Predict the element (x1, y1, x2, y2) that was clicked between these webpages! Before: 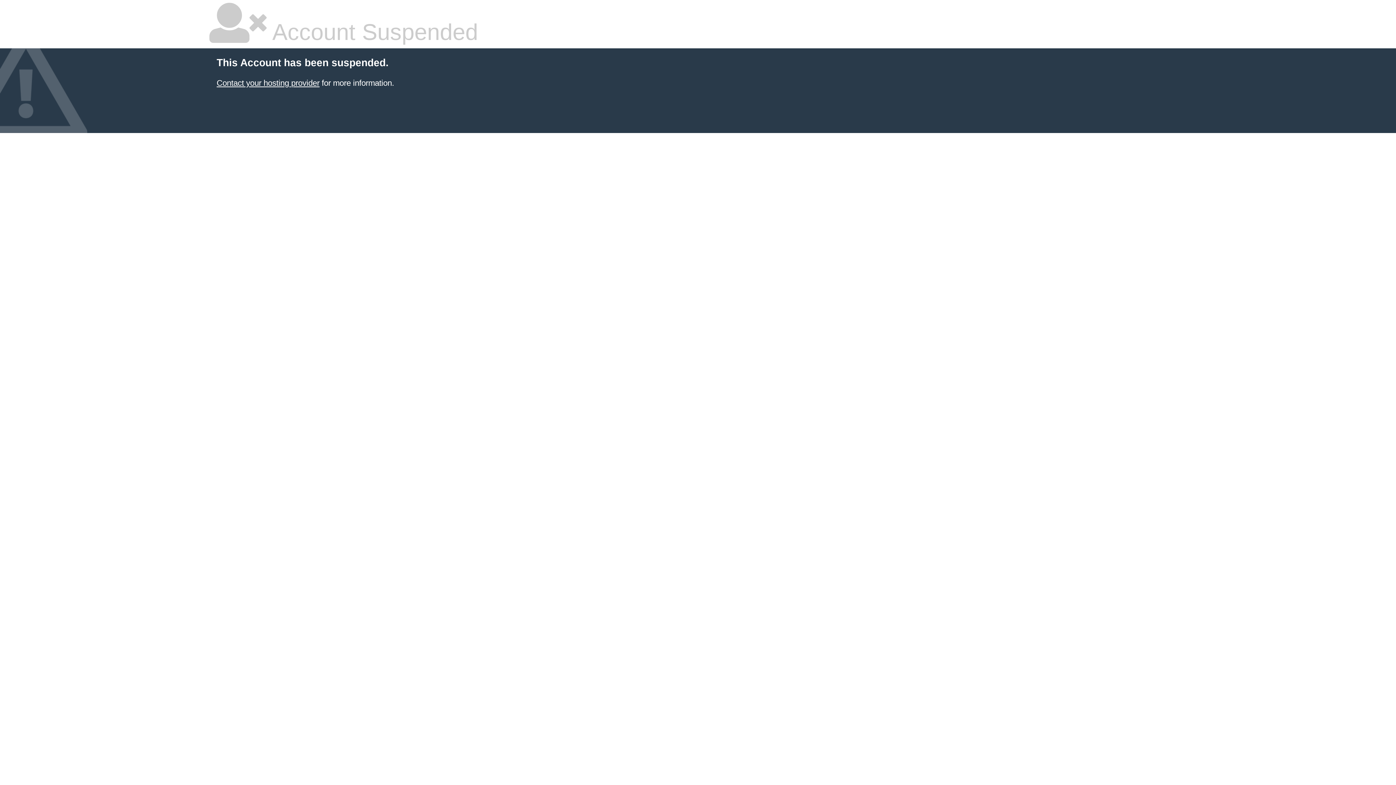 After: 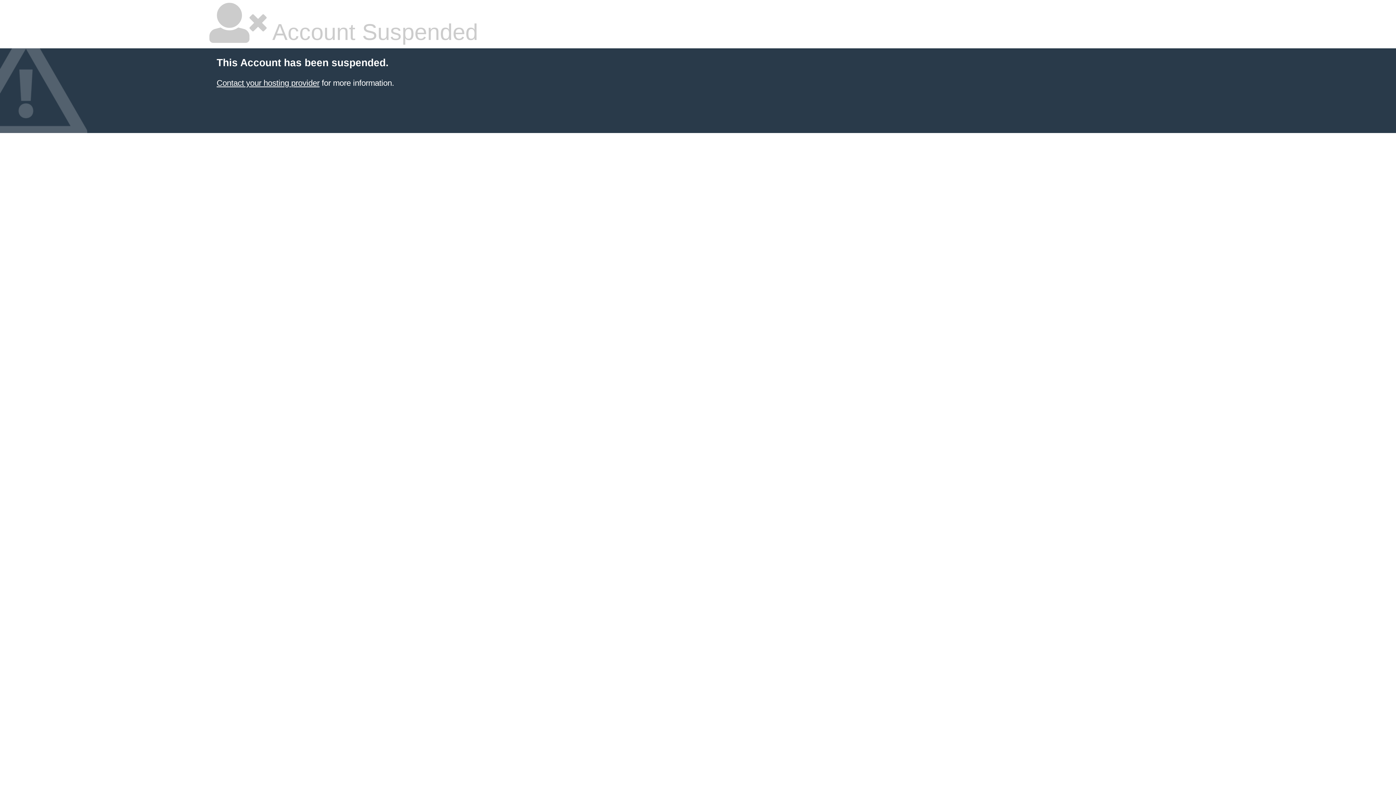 Action: label: Contact your hosting provider bbox: (216, 78, 319, 87)